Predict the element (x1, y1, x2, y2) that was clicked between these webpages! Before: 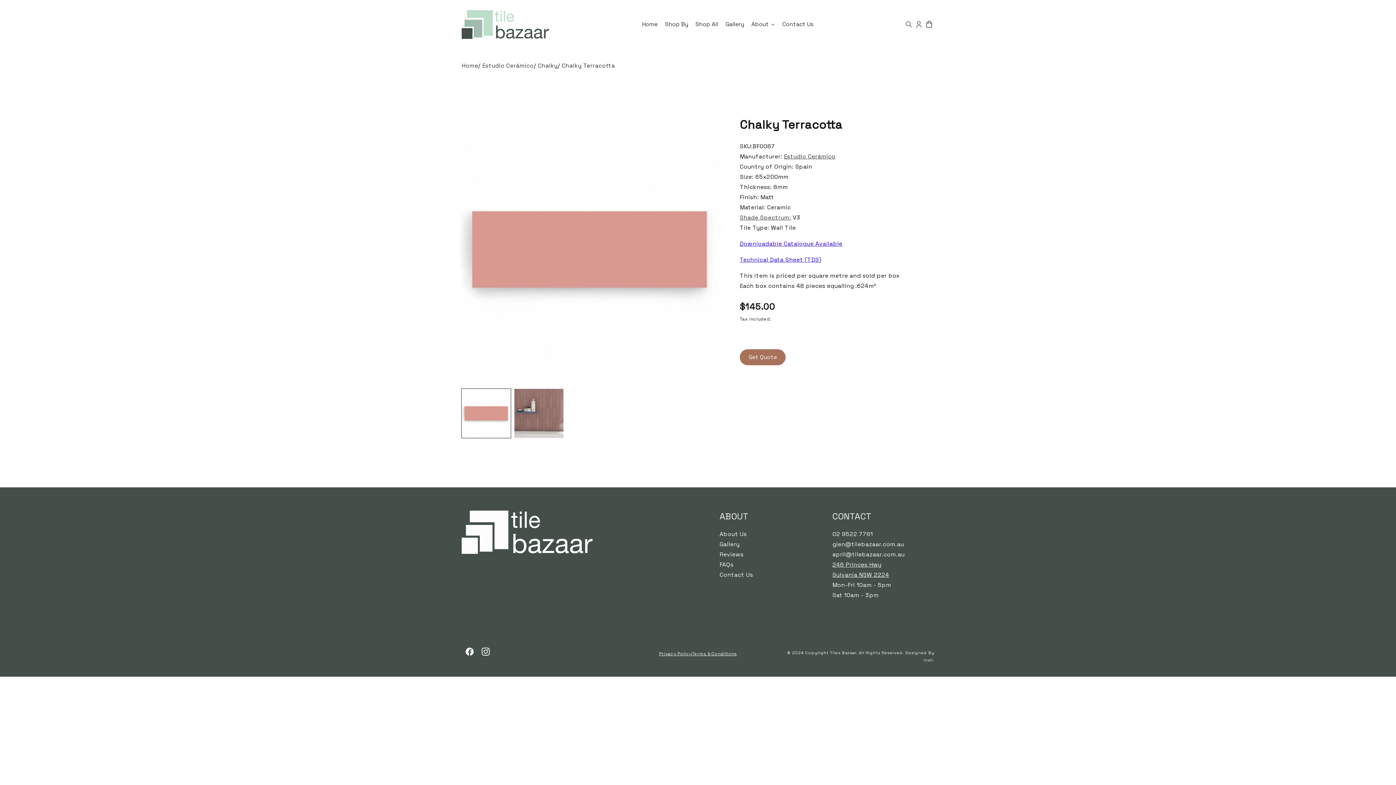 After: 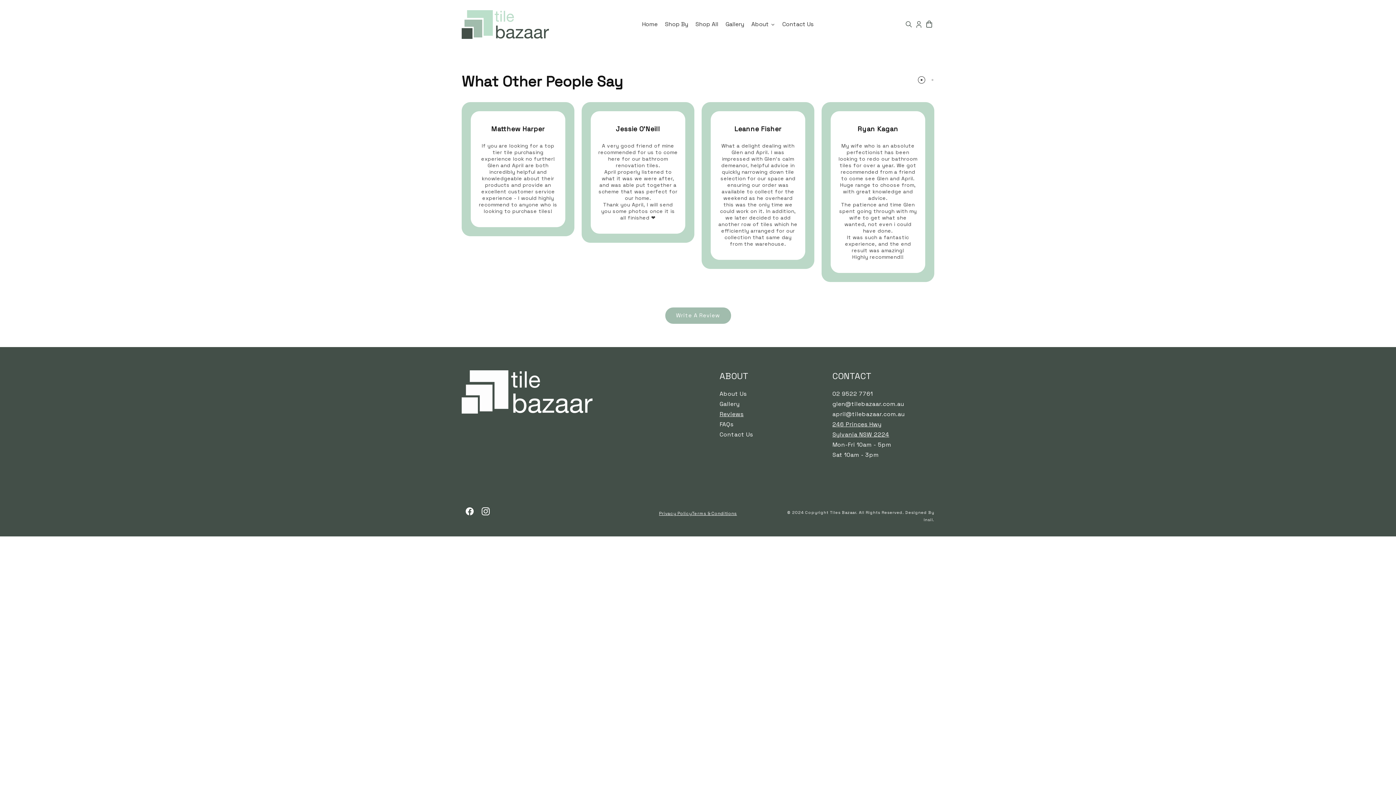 Action: label: Reviews bbox: (719, 549, 743, 559)